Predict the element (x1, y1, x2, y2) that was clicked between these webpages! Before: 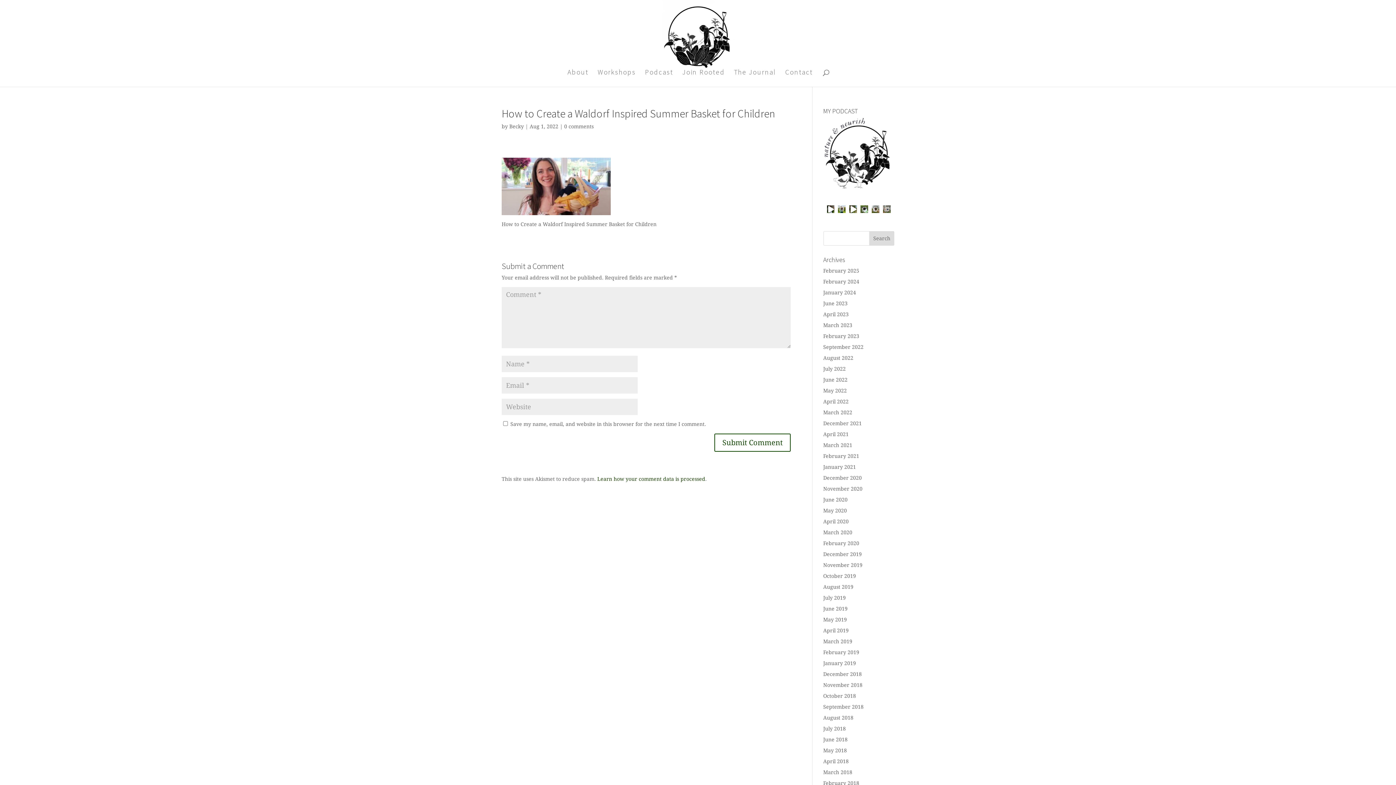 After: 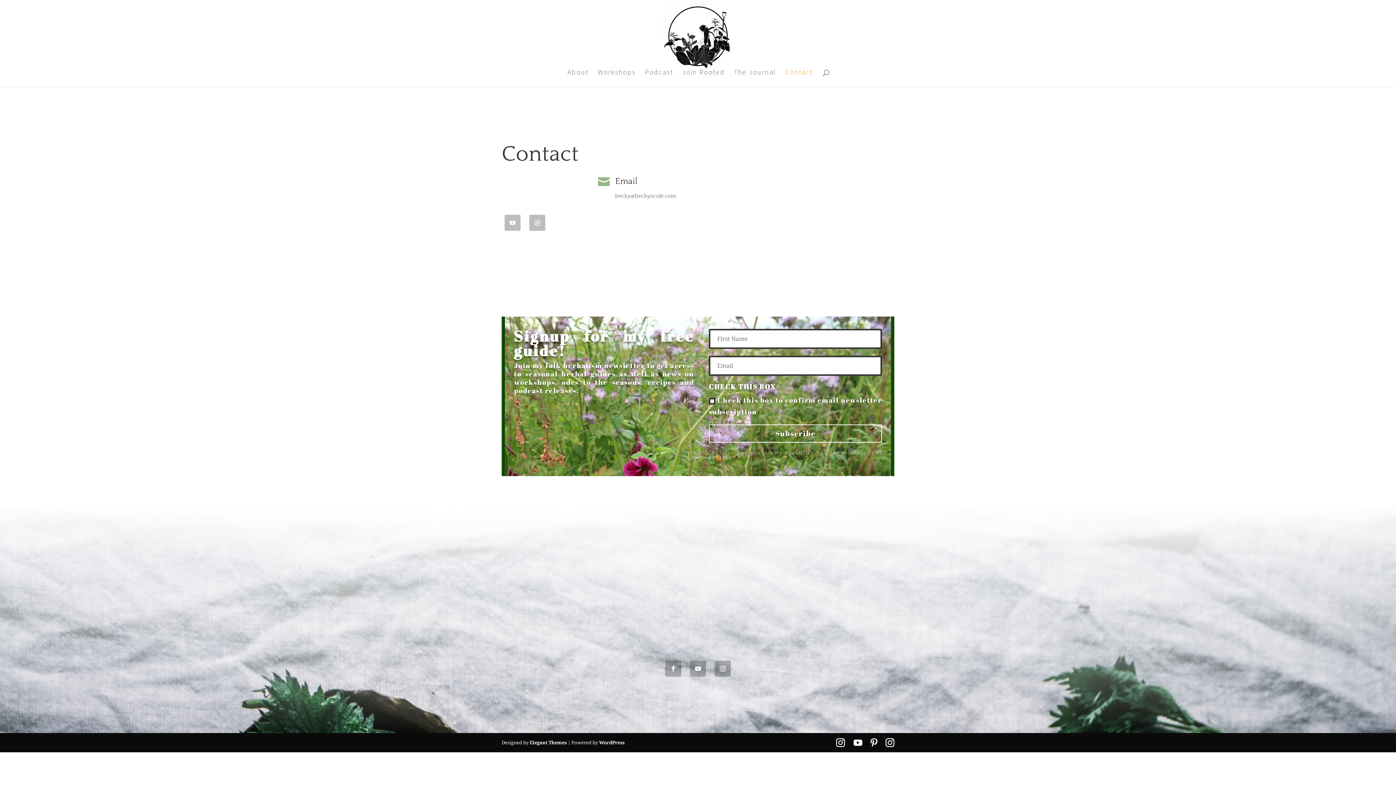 Action: label: Contact bbox: (785, 69, 813, 86)